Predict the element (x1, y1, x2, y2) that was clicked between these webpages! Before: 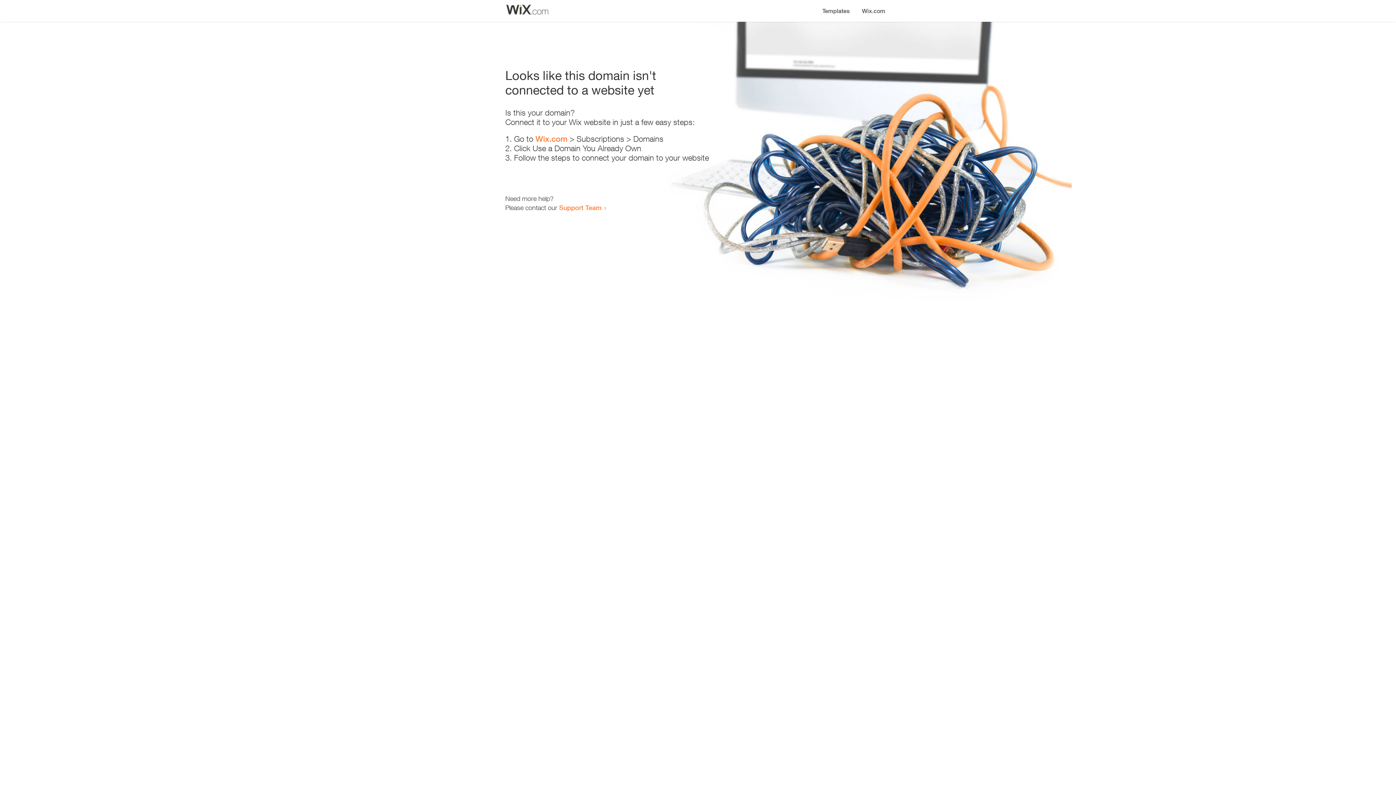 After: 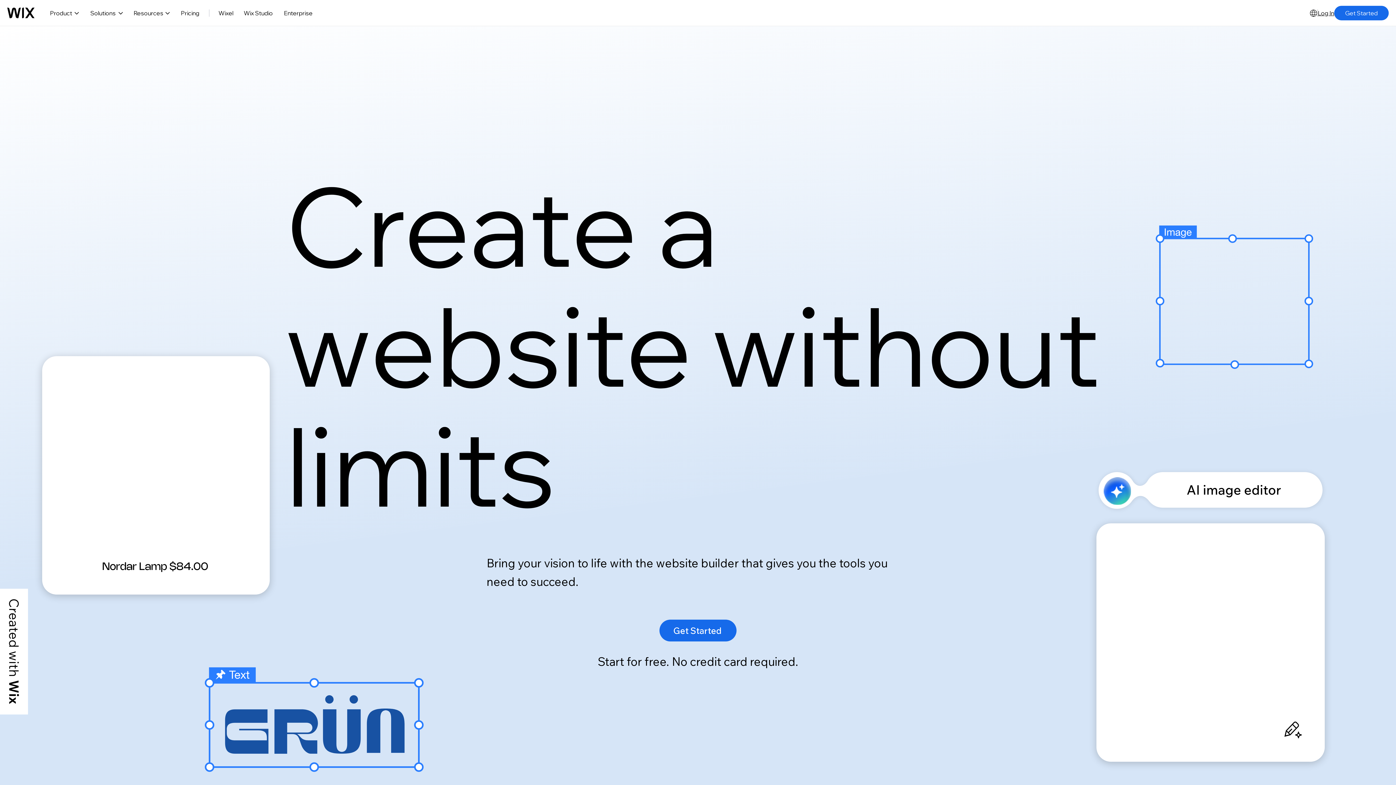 Action: label: Wix.com bbox: (856, 0, 890, 14)